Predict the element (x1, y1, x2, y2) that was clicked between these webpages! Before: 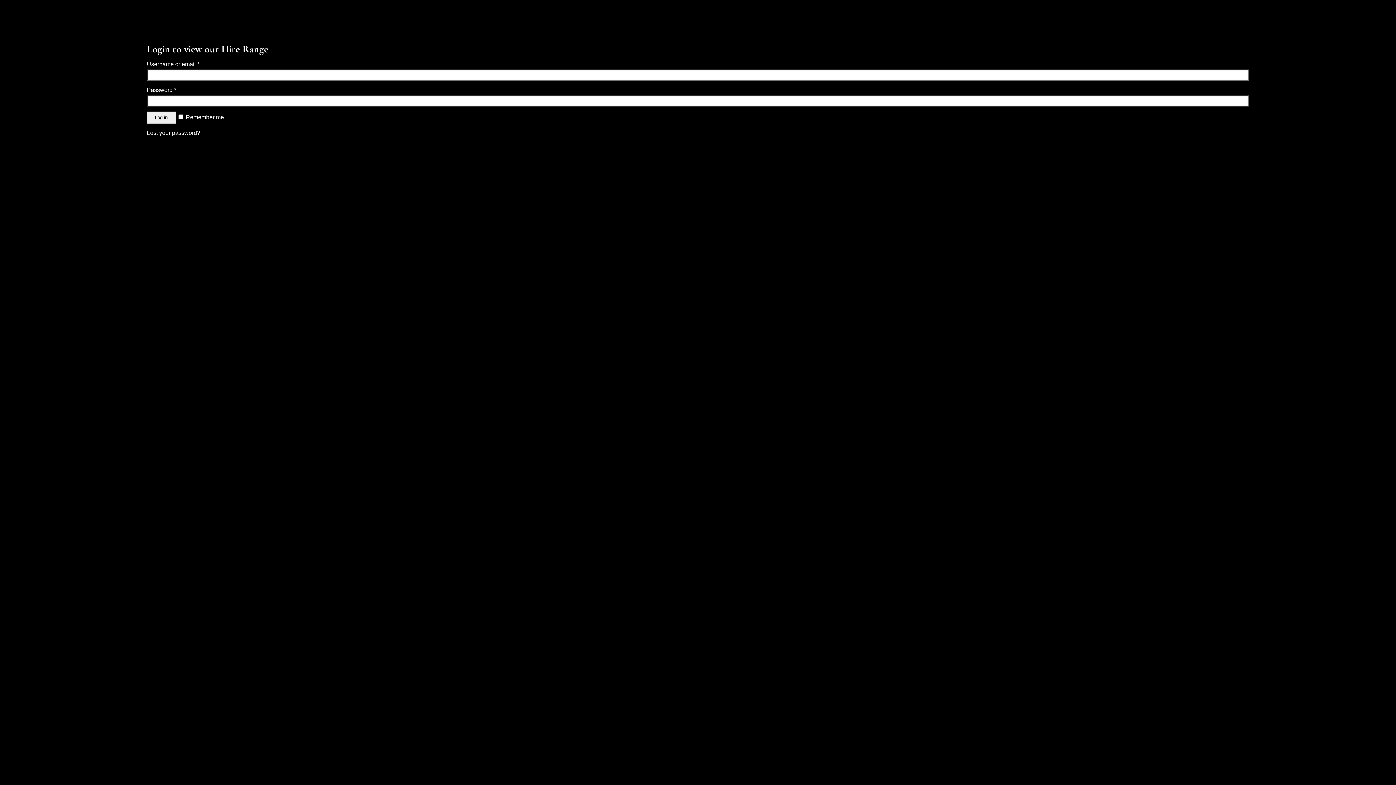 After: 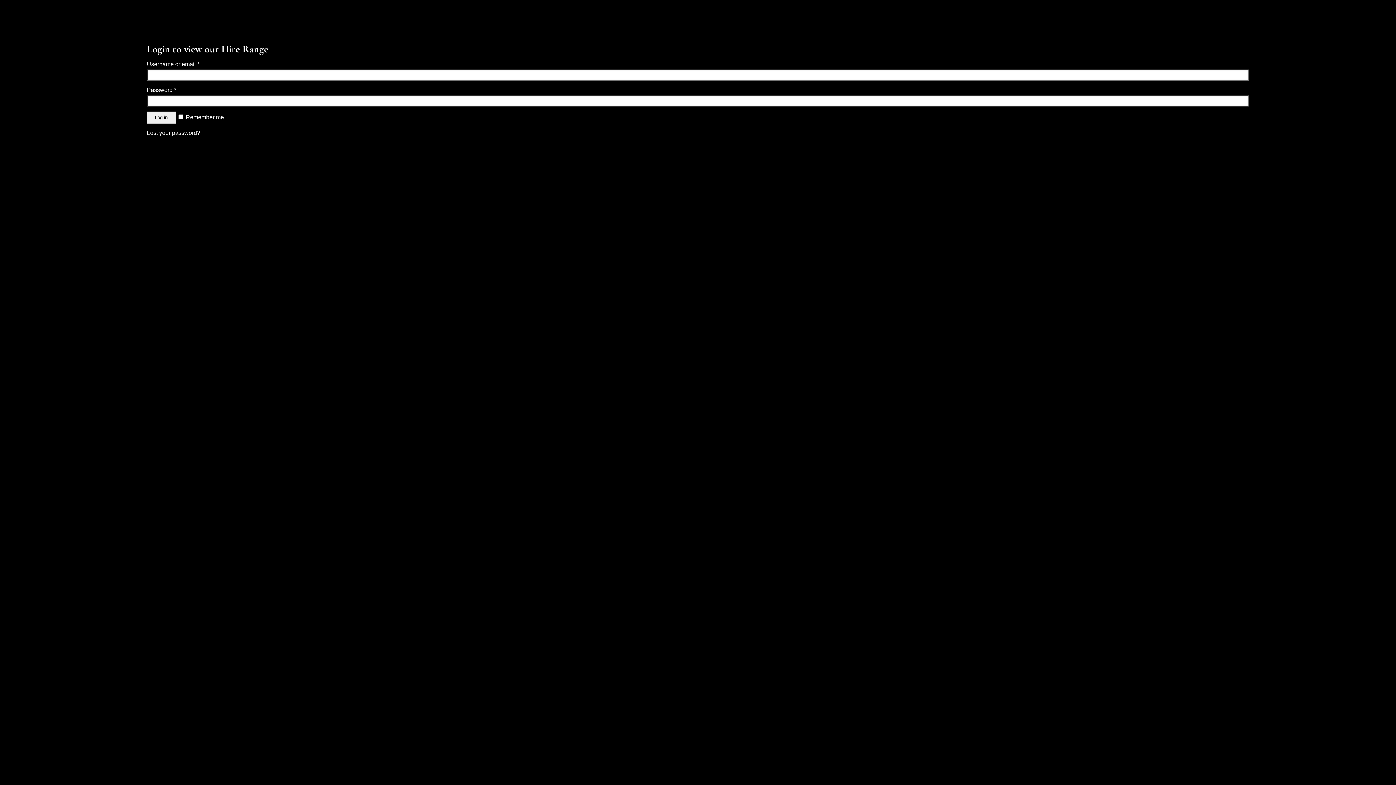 Action: bbox: (146, 129, 200, 136) label: Lost your password?